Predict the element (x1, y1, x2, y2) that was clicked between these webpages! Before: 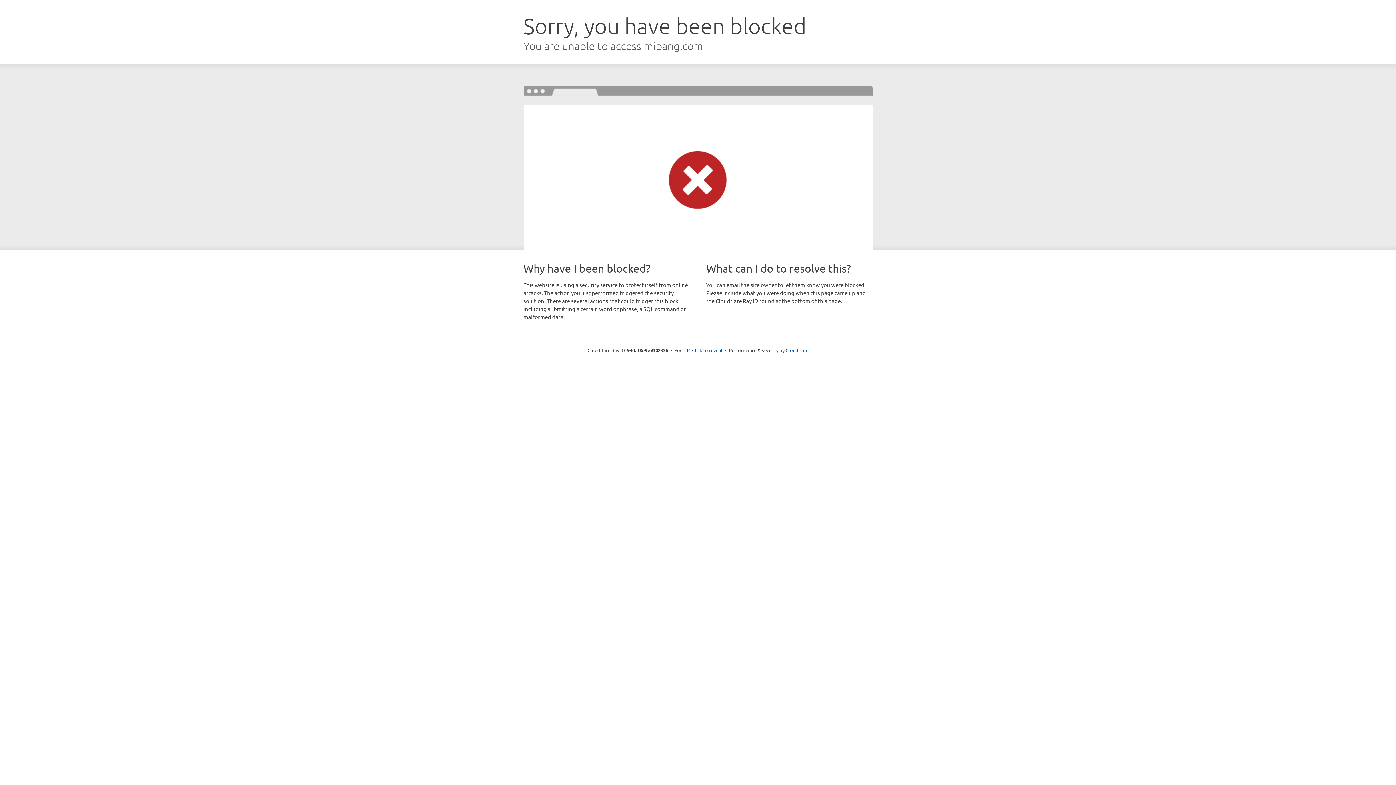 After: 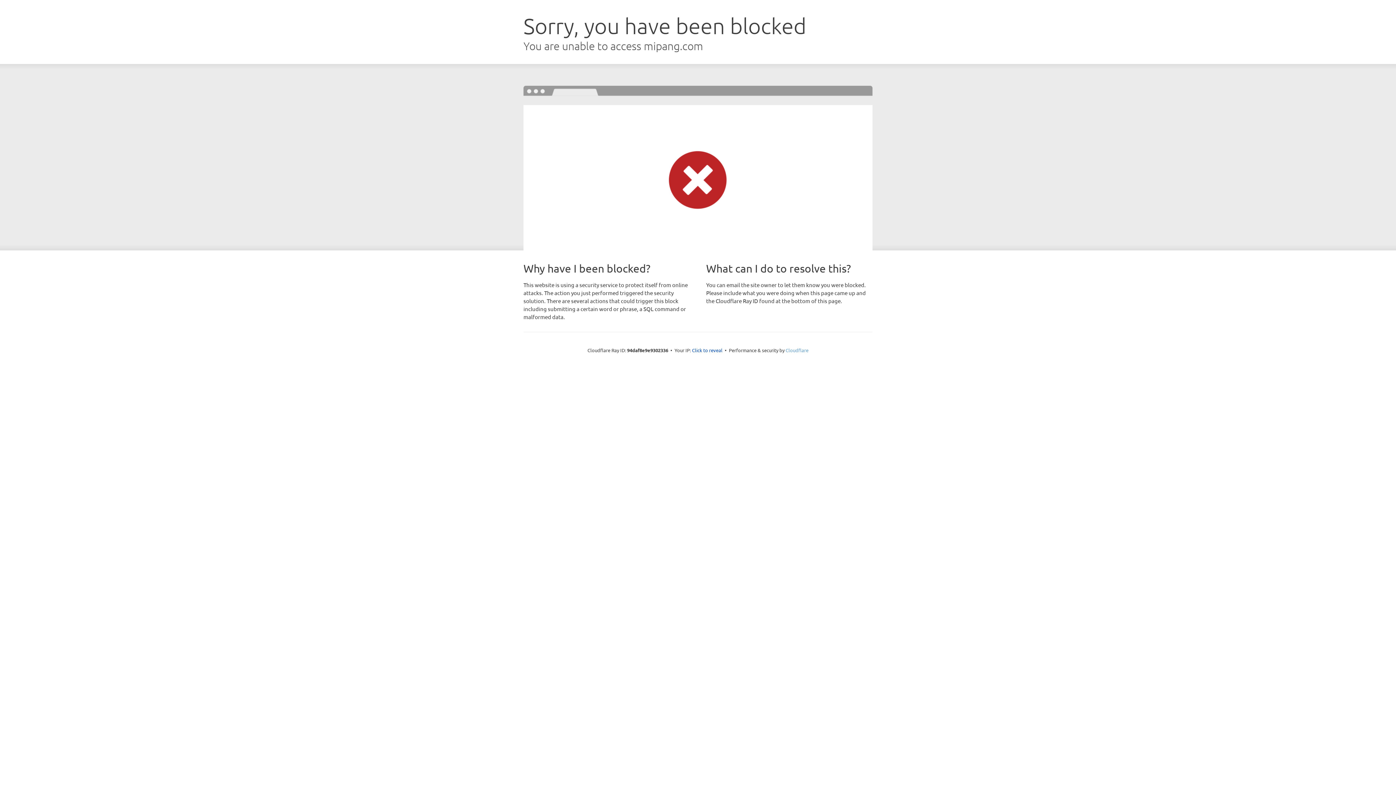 Action: label: Cloudflare bbox: (785, 347, 808, 353)